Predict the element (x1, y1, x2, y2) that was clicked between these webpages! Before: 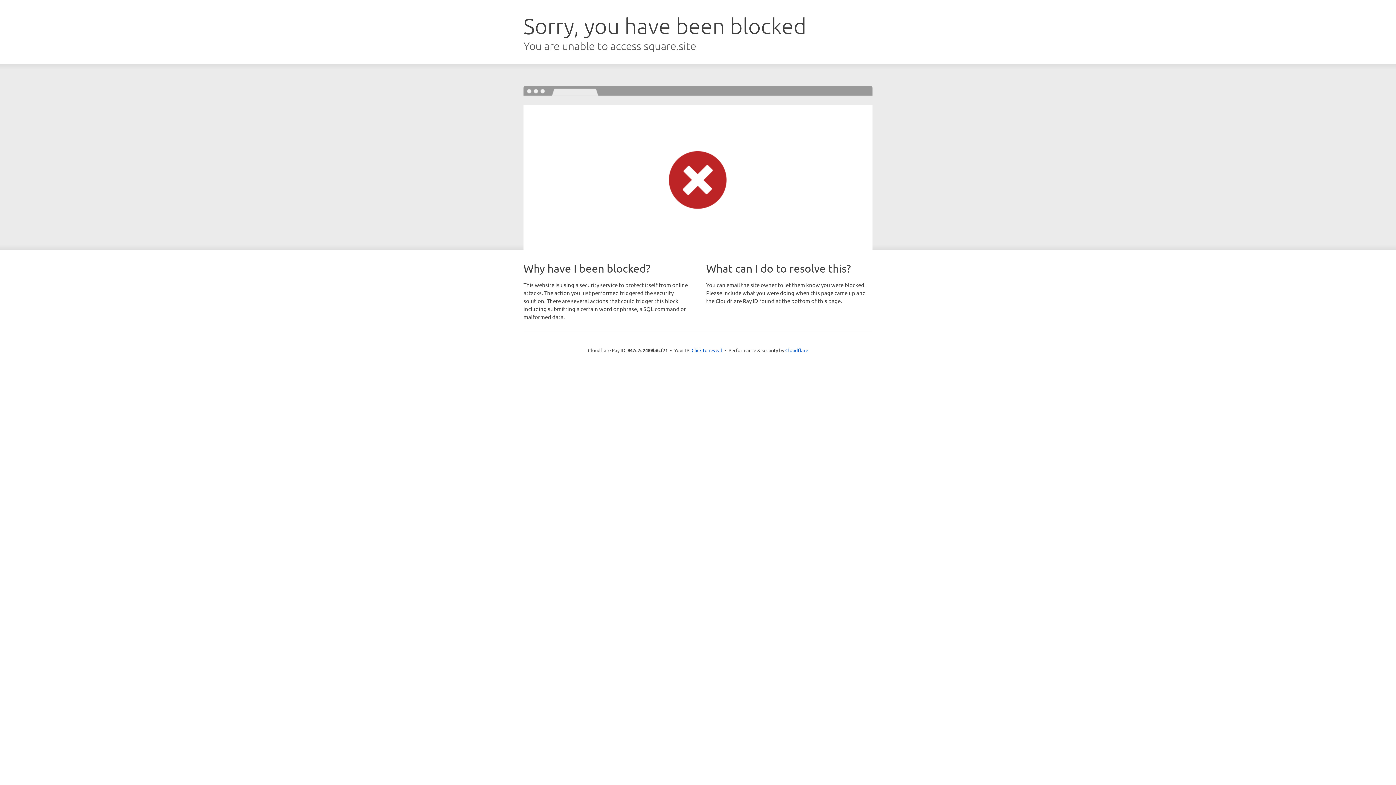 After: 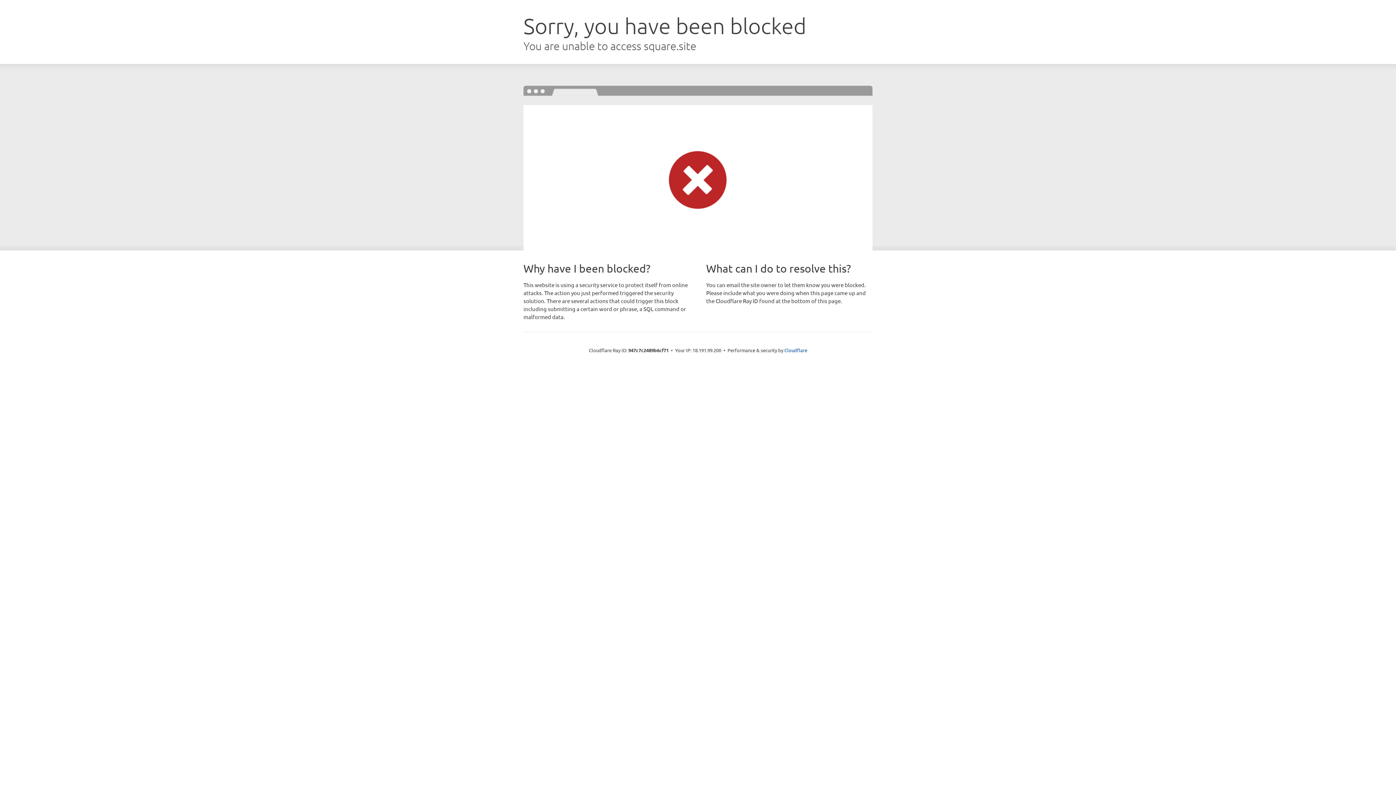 Action: label: Click to reveal bbox: (691, 346, 722, 353)